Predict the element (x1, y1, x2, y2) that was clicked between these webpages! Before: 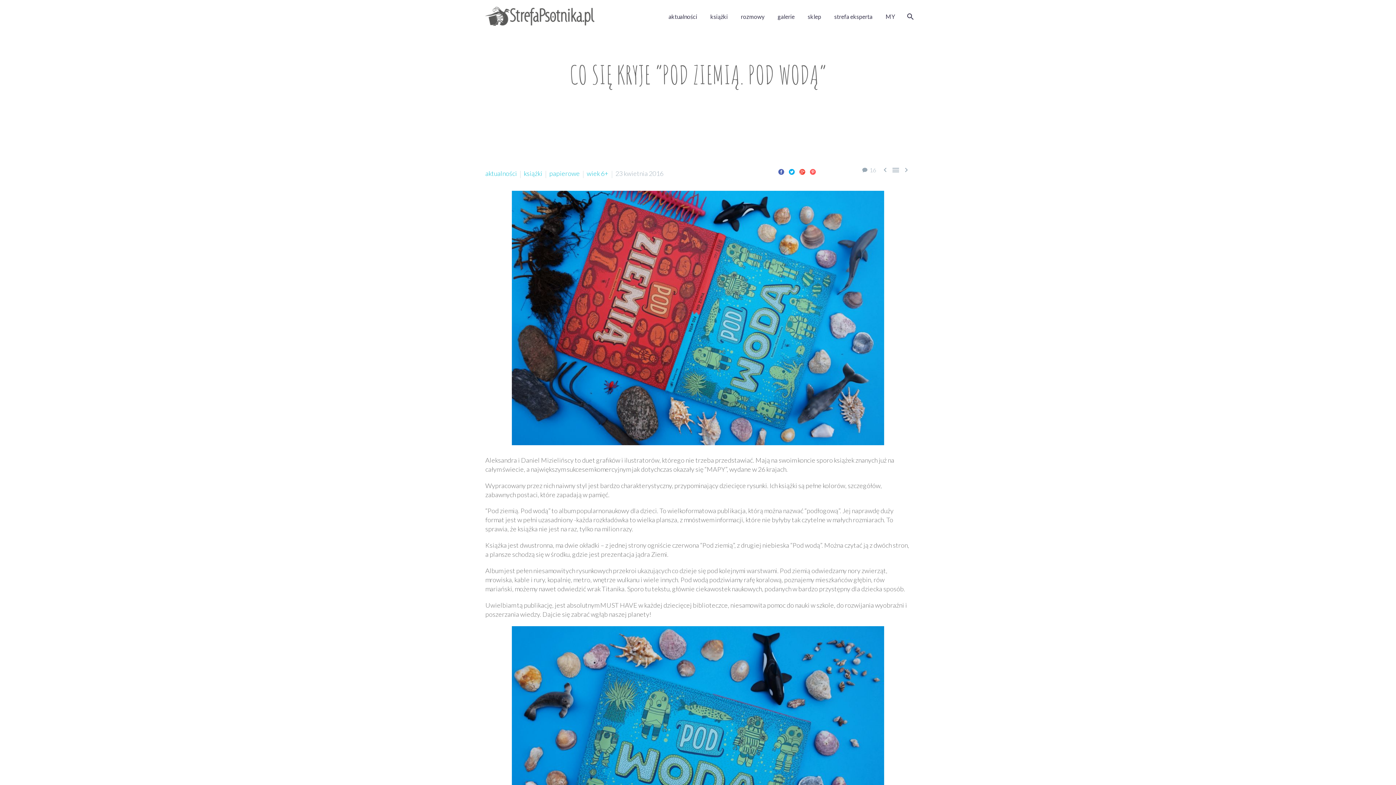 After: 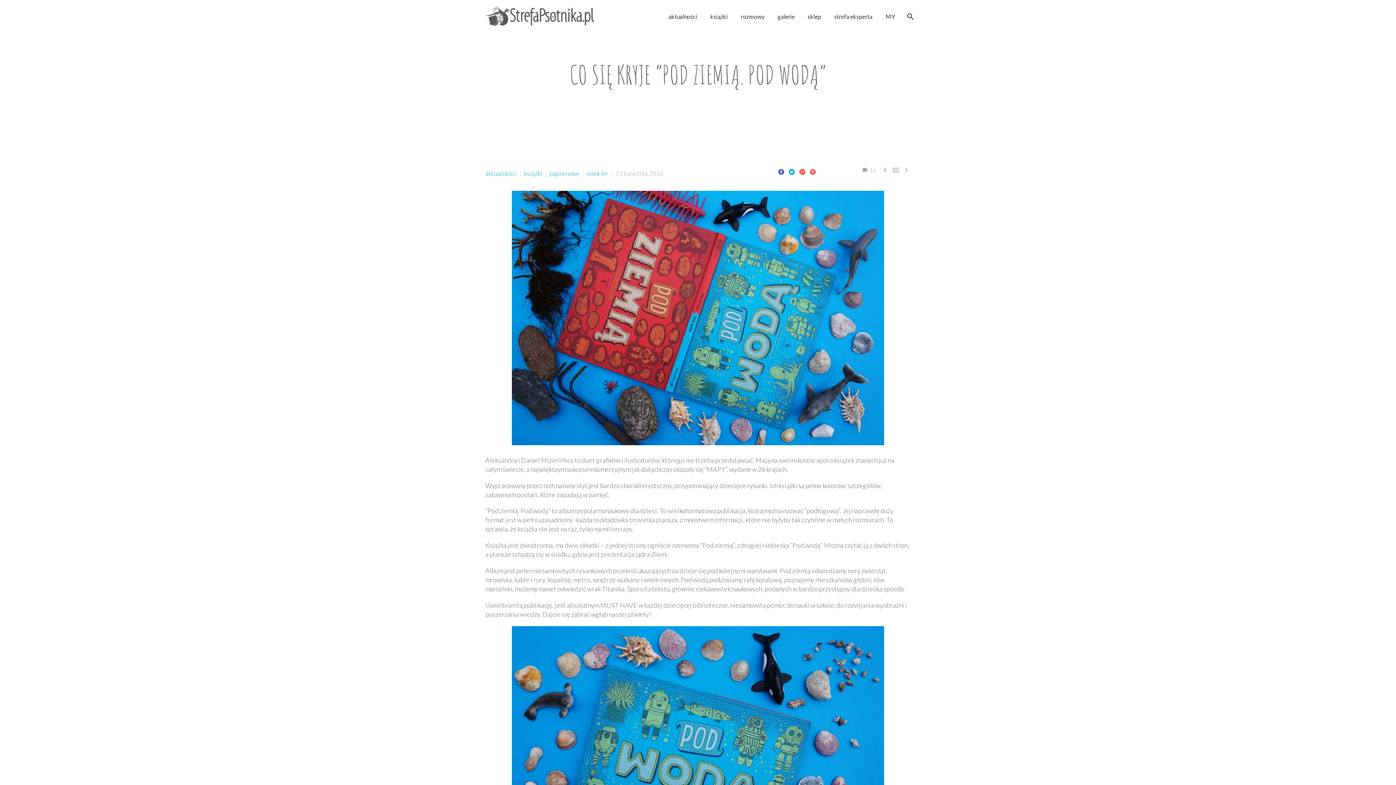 Action: bbox: (799, 169, 805, 174)